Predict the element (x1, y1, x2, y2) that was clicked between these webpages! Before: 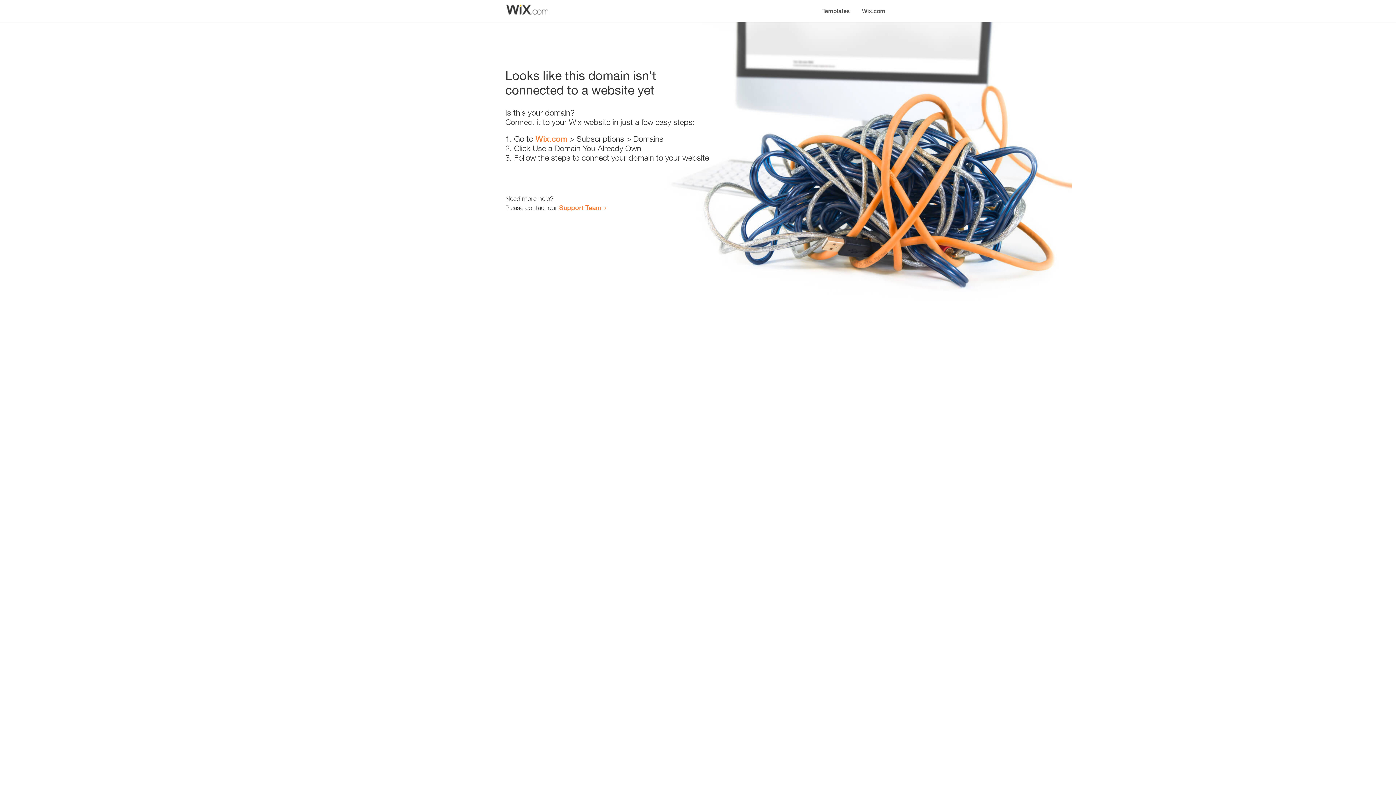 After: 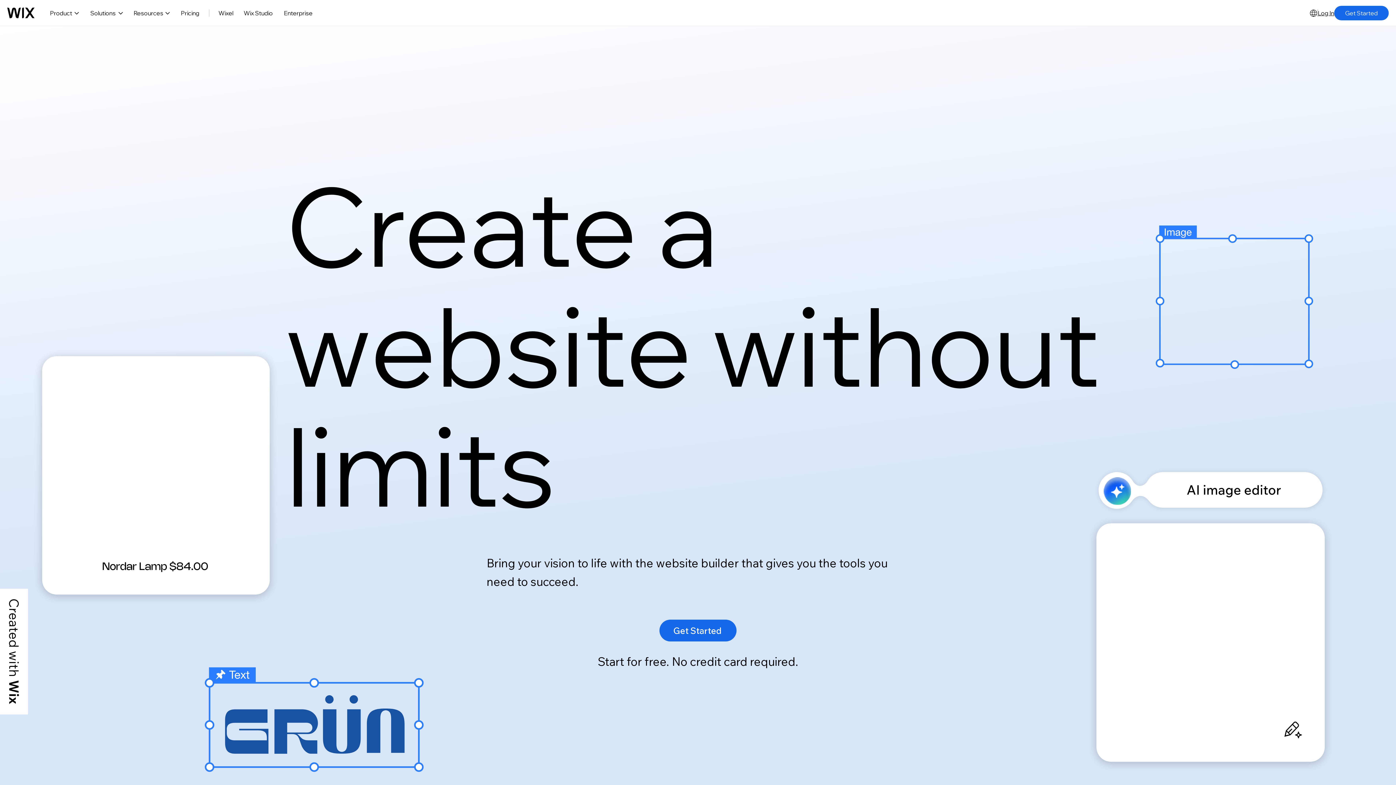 Action: bbox: (535, 134, 567, 143) label: Wix.com